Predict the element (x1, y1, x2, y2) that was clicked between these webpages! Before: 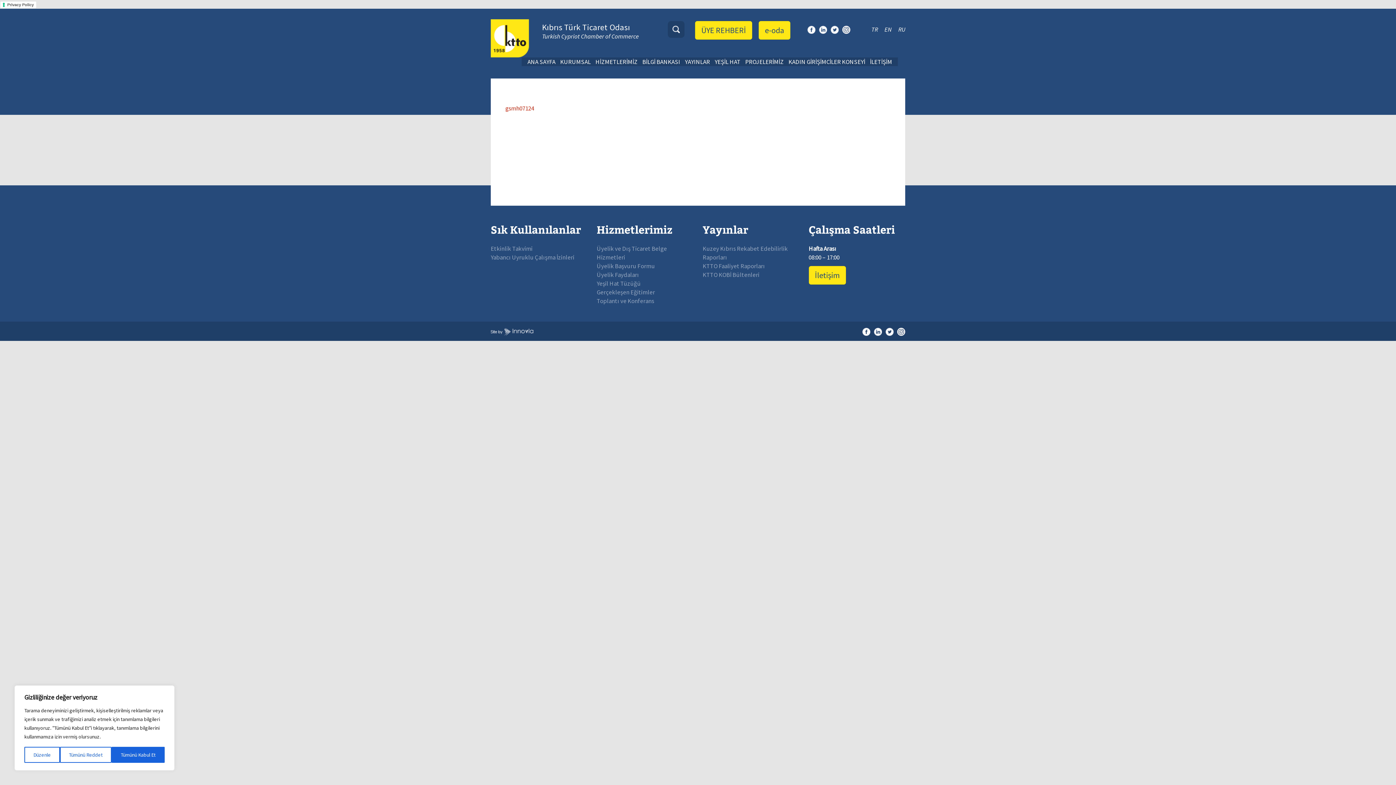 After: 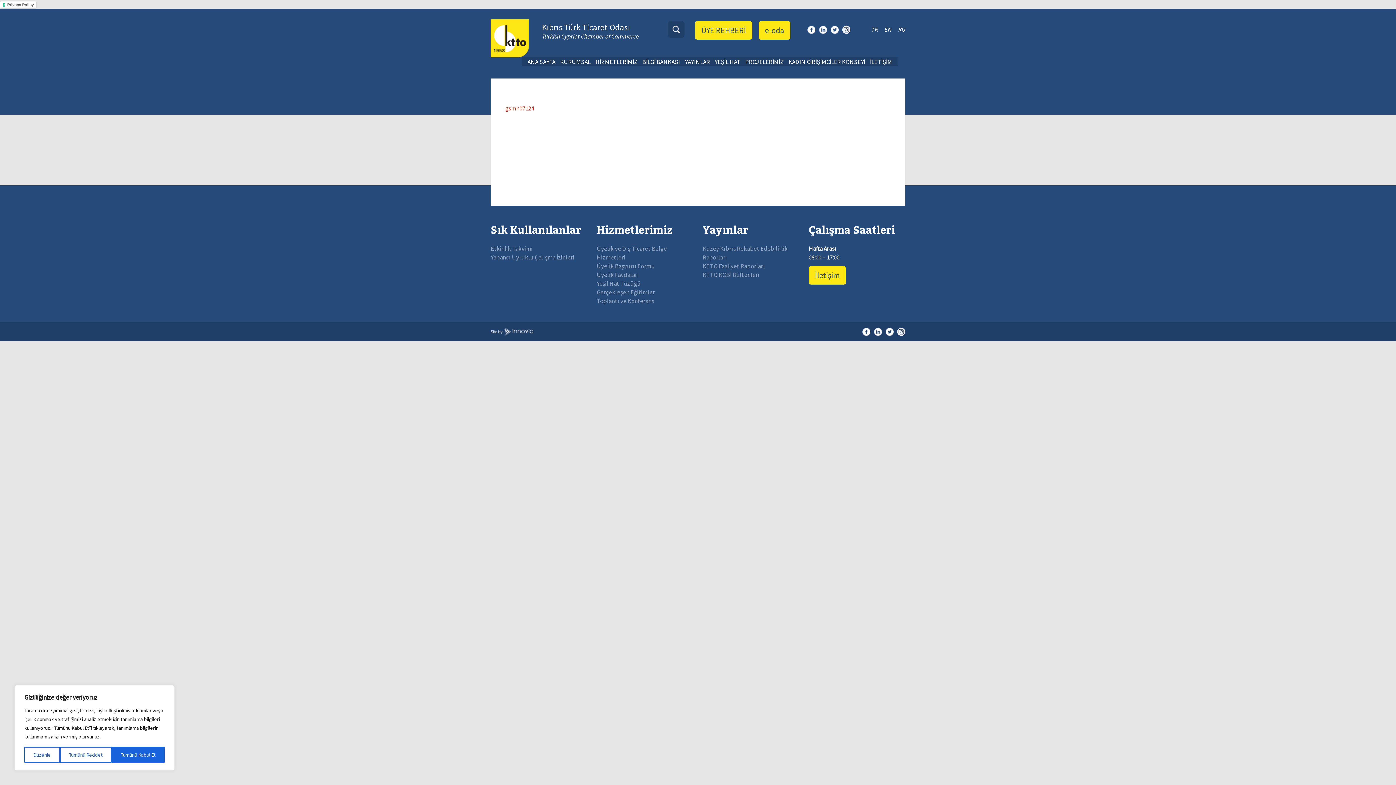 Action: bbox: (842, 25, 850, 33)